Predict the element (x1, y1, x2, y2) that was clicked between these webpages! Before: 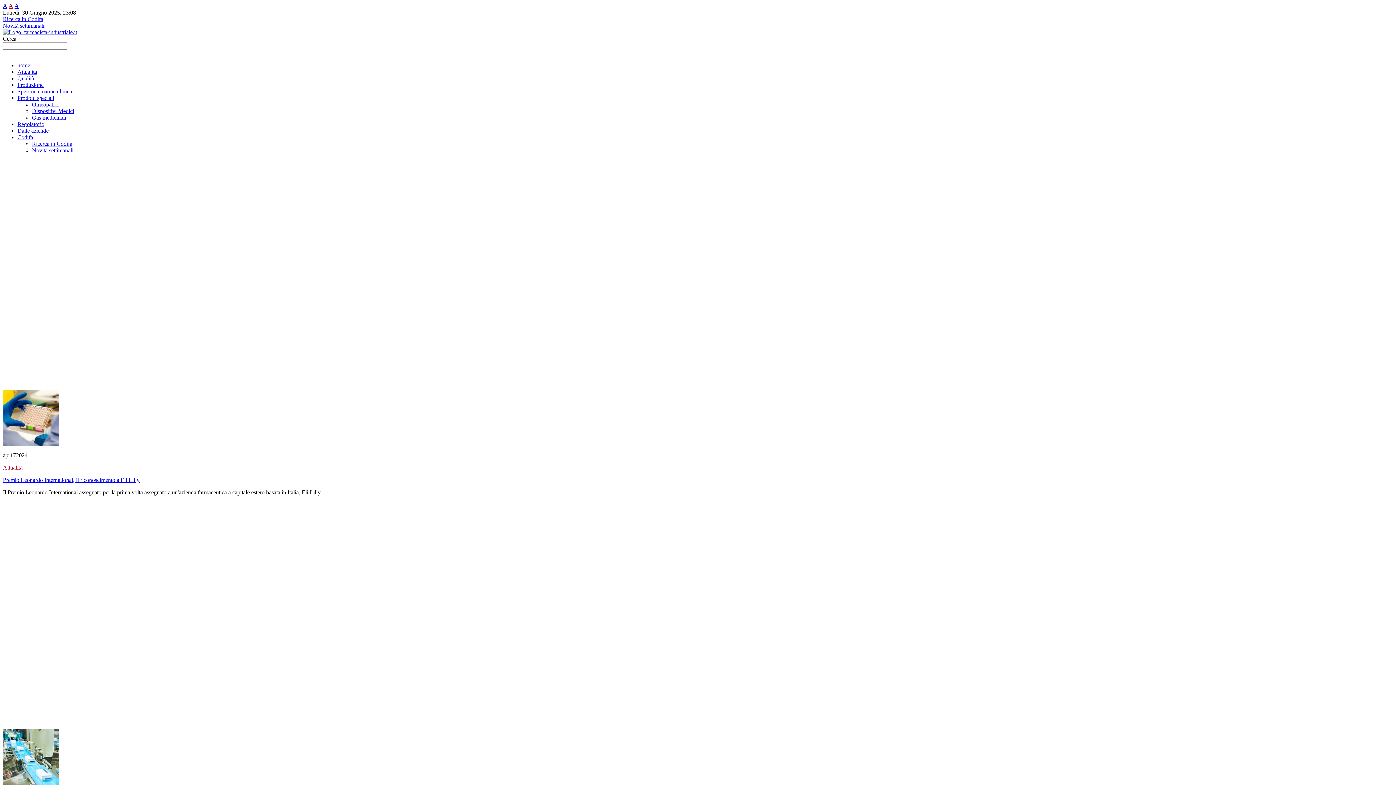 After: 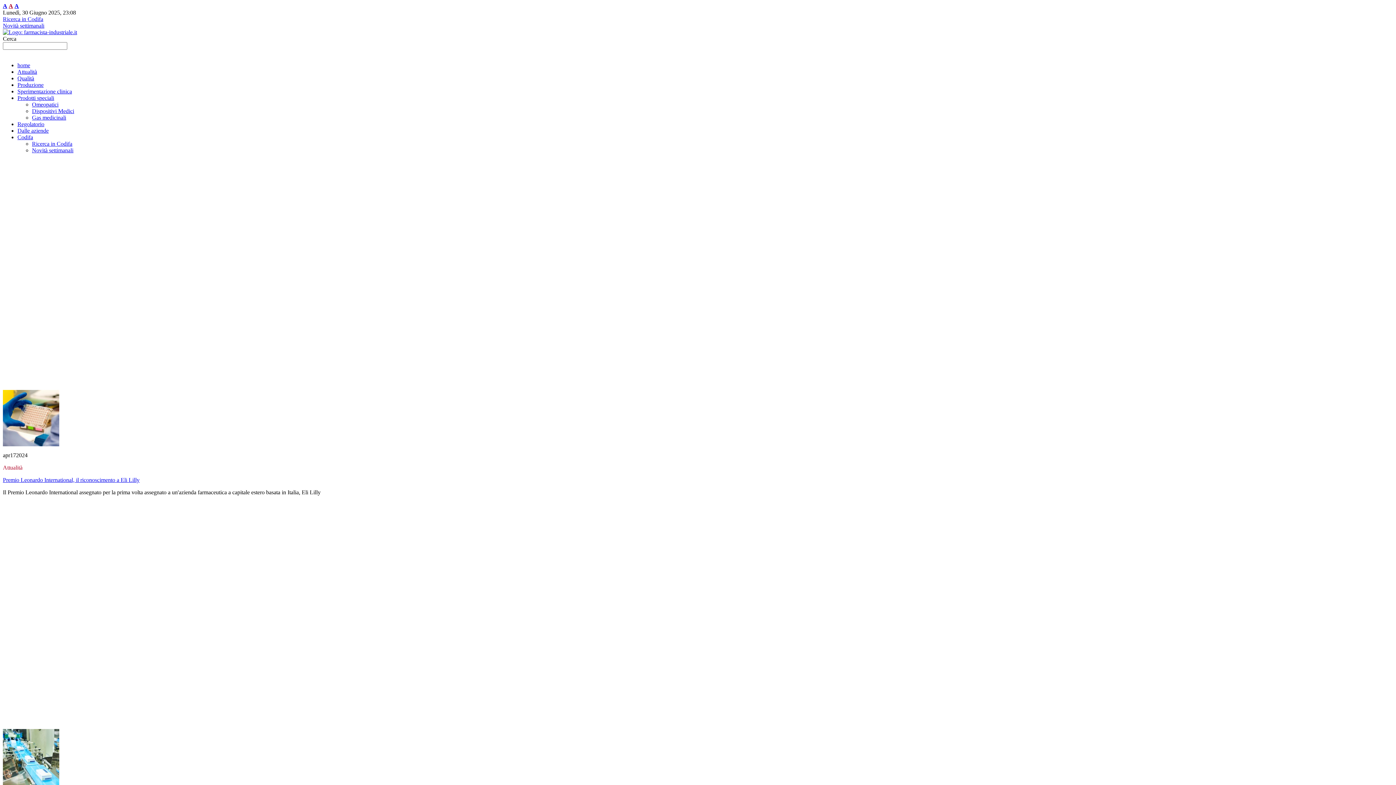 Action: bbox: (8, 2, 13, 9) label: A